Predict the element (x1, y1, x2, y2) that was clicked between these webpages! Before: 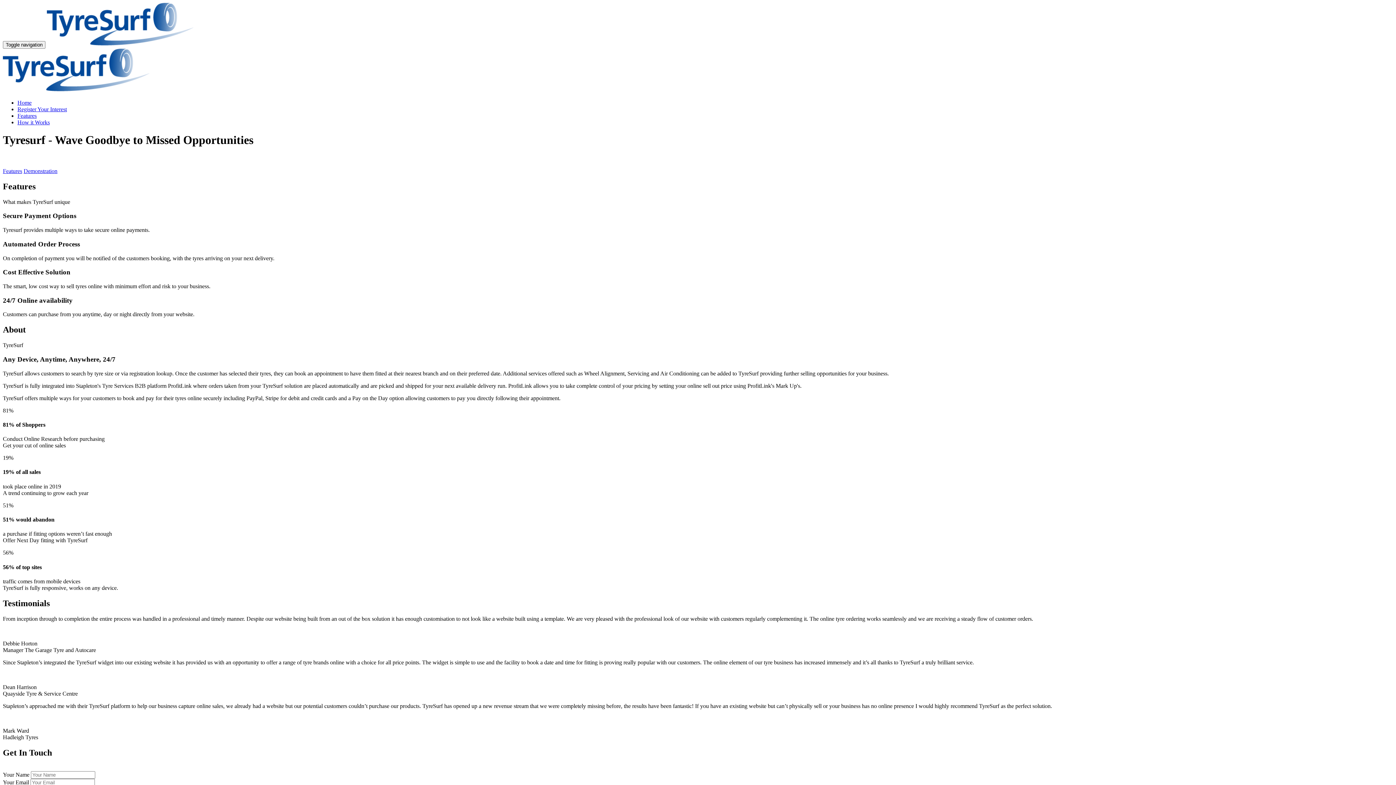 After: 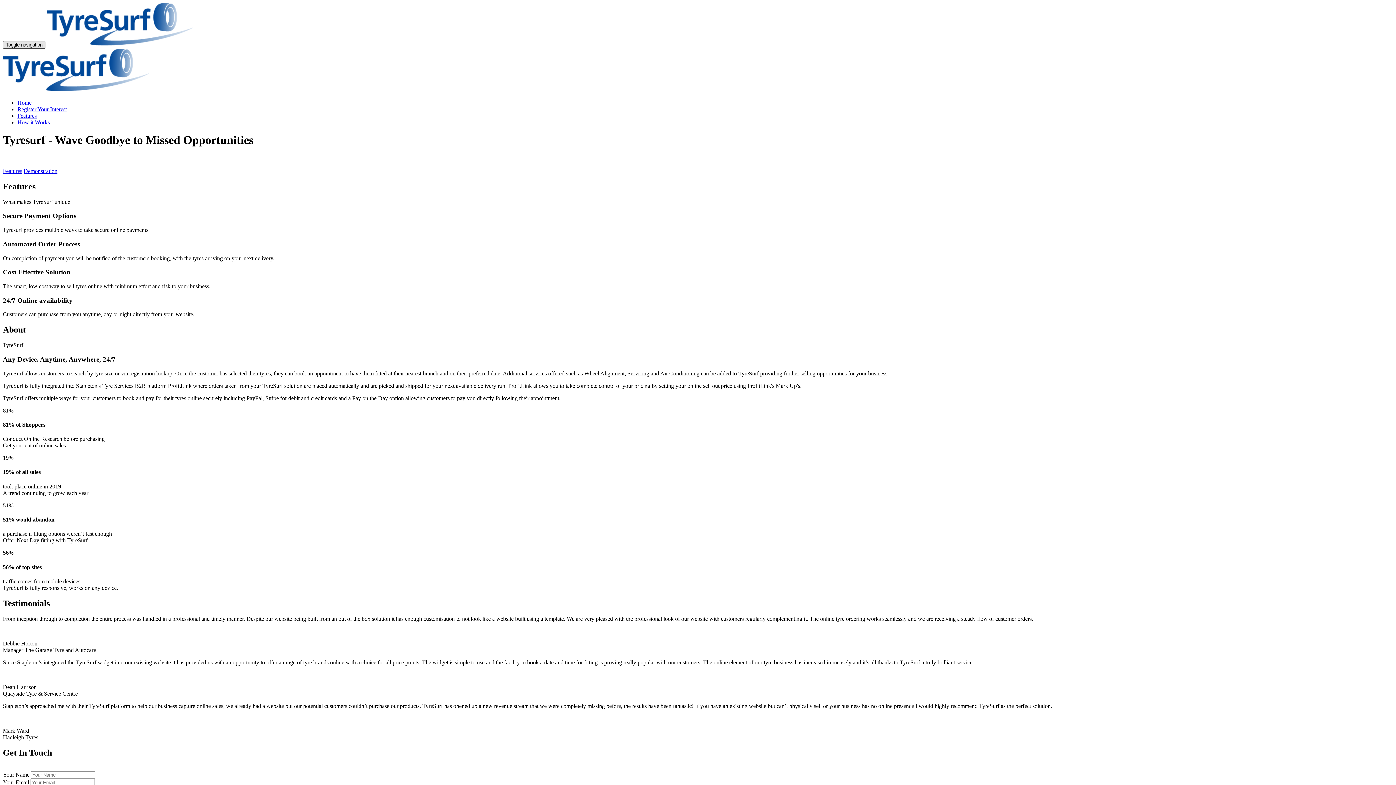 Action: label: Toggle navigation bbox: (2, 41, 45, 48)